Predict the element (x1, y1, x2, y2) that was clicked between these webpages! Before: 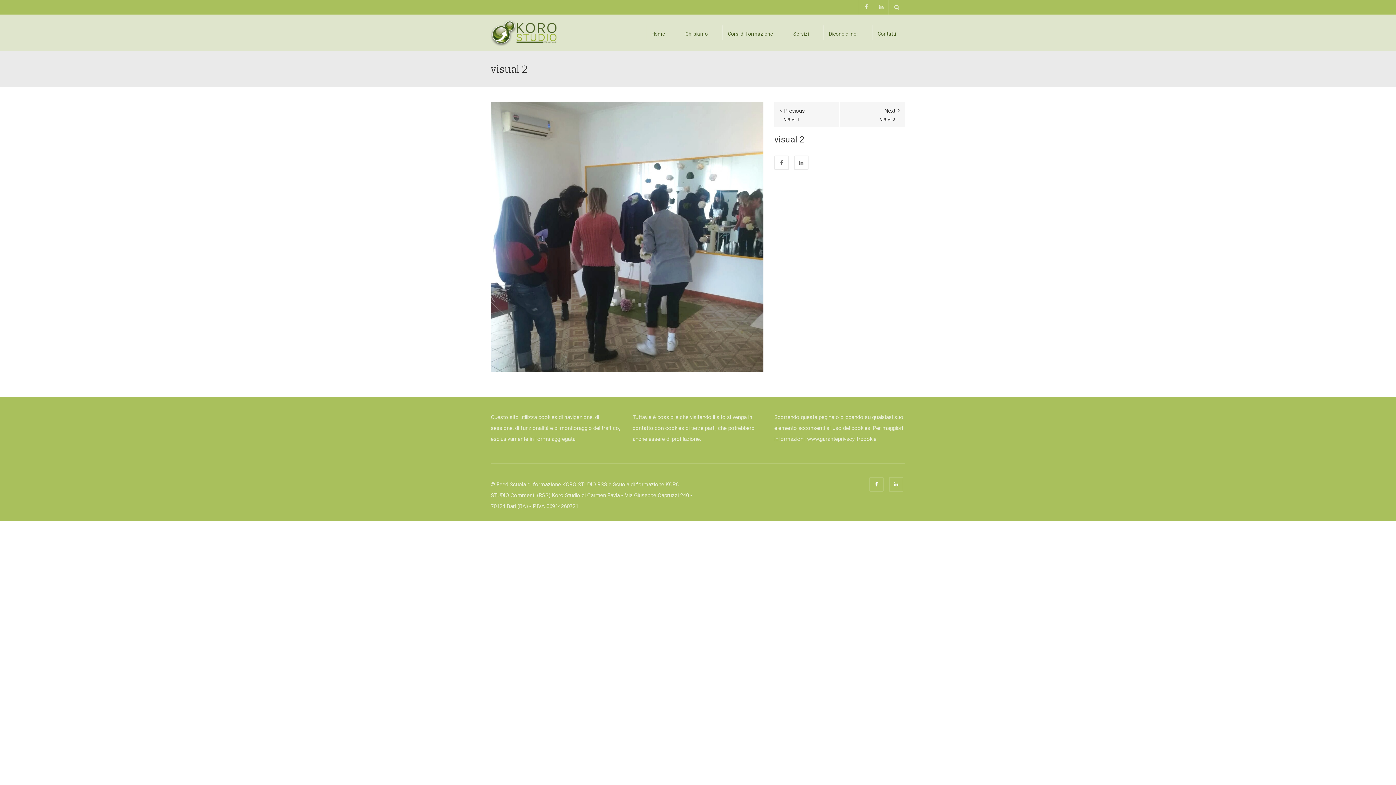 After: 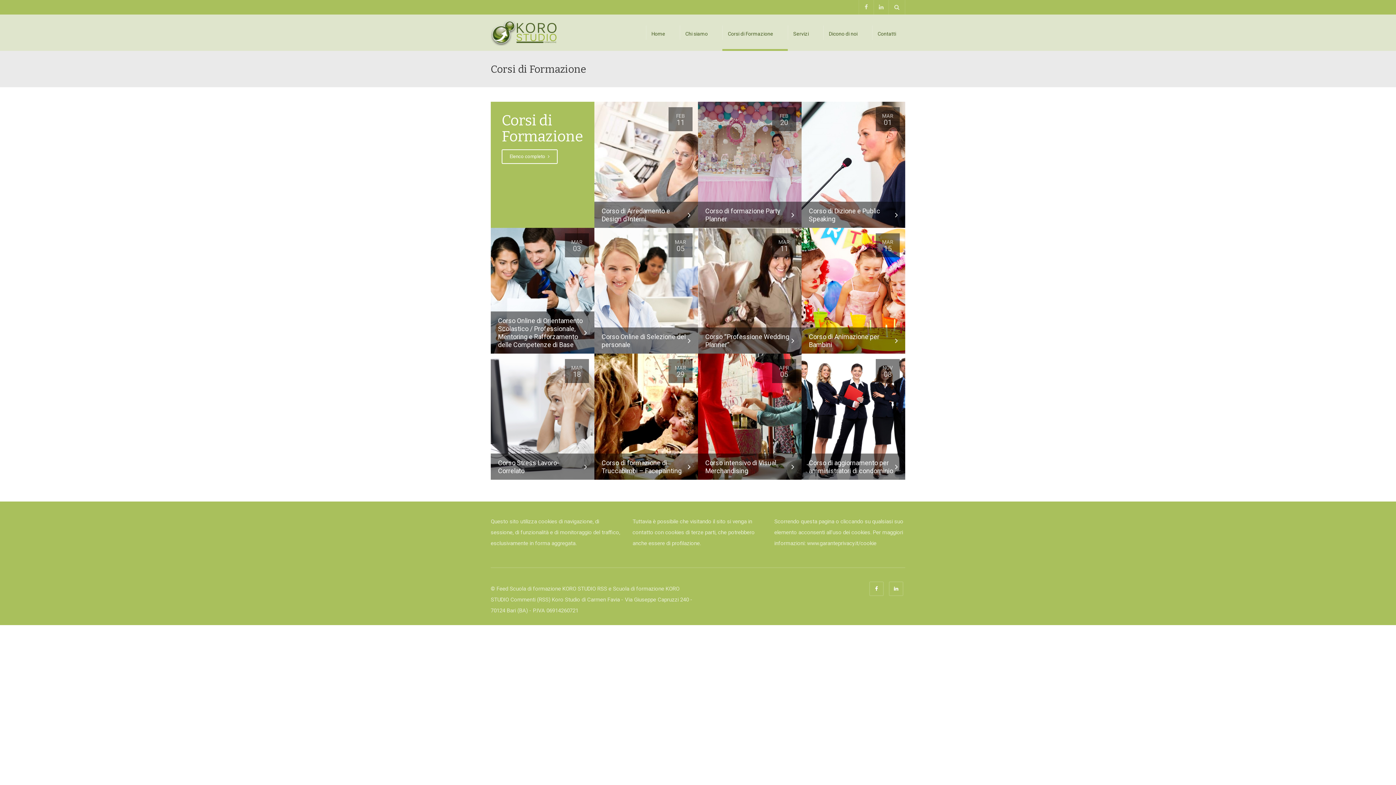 Action: bbox: (722, 14, 788, 50) label: Corsi di Formazione